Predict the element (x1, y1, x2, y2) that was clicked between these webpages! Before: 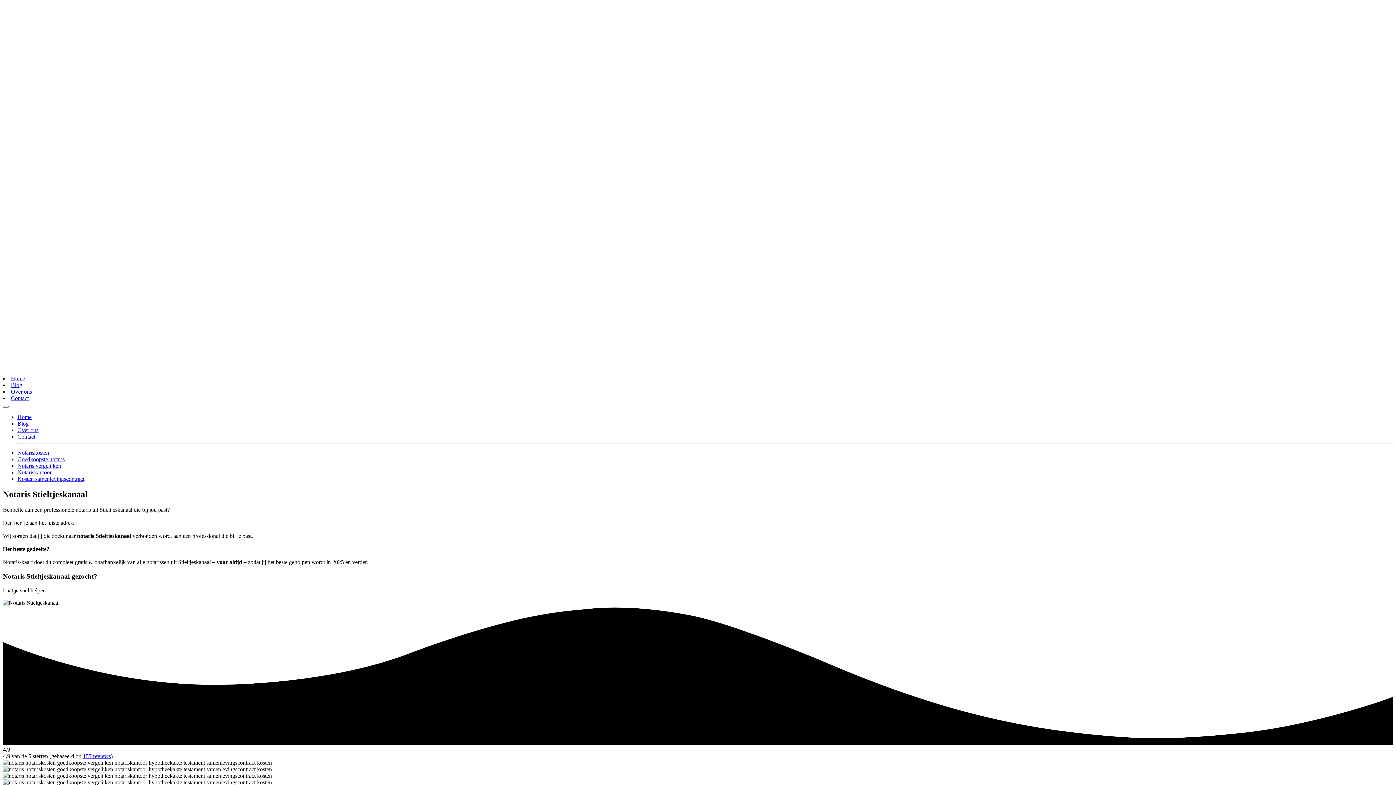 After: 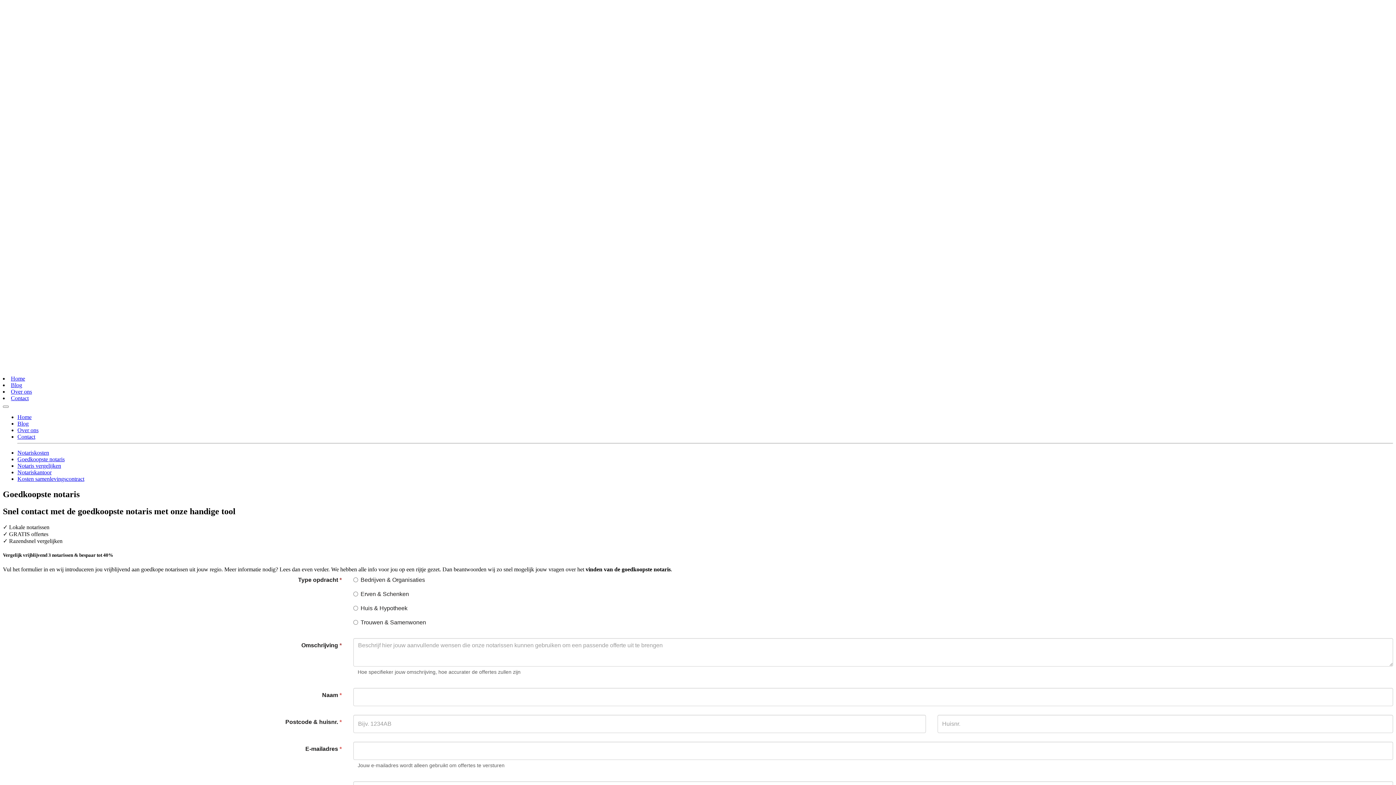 Action: label: Goedkoopste notaris bbox: (17, 456, 64, 462)